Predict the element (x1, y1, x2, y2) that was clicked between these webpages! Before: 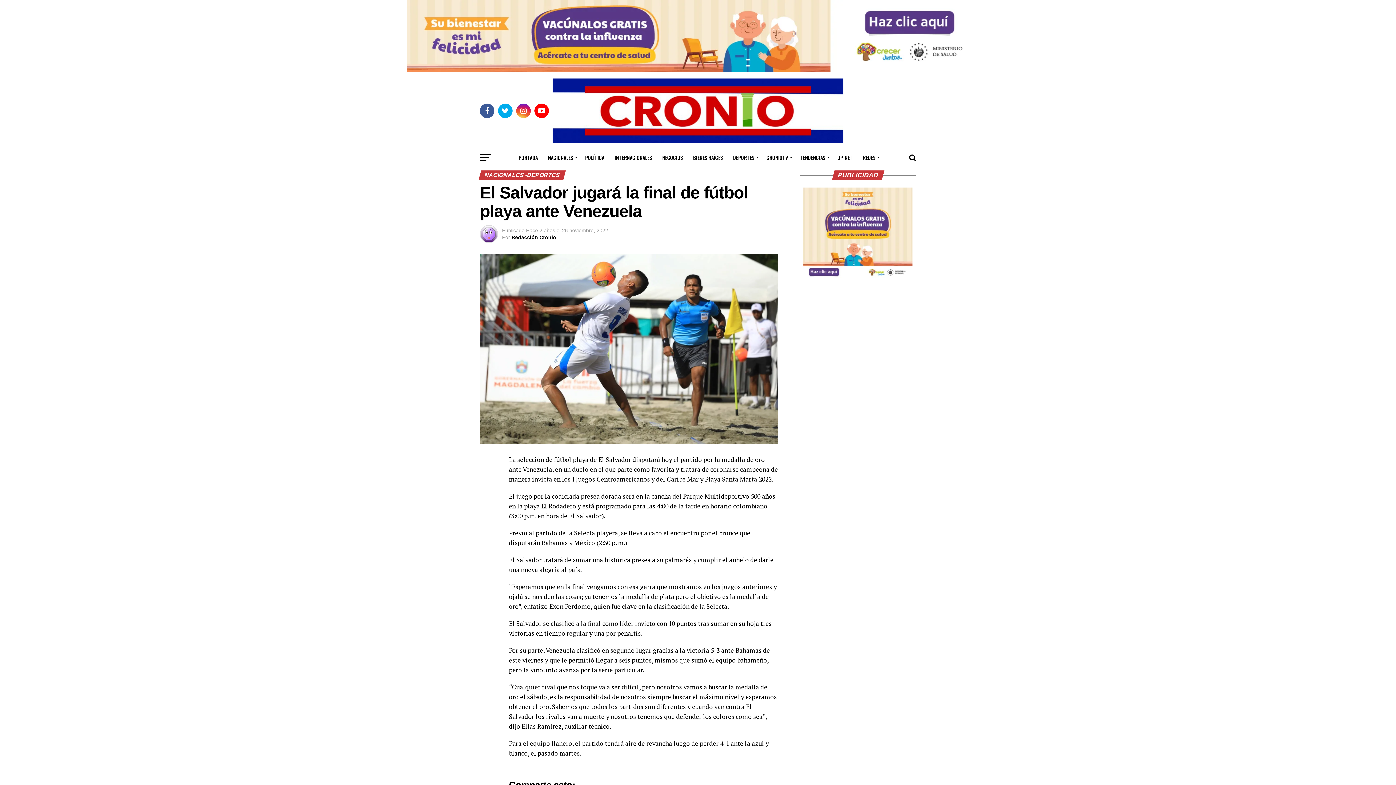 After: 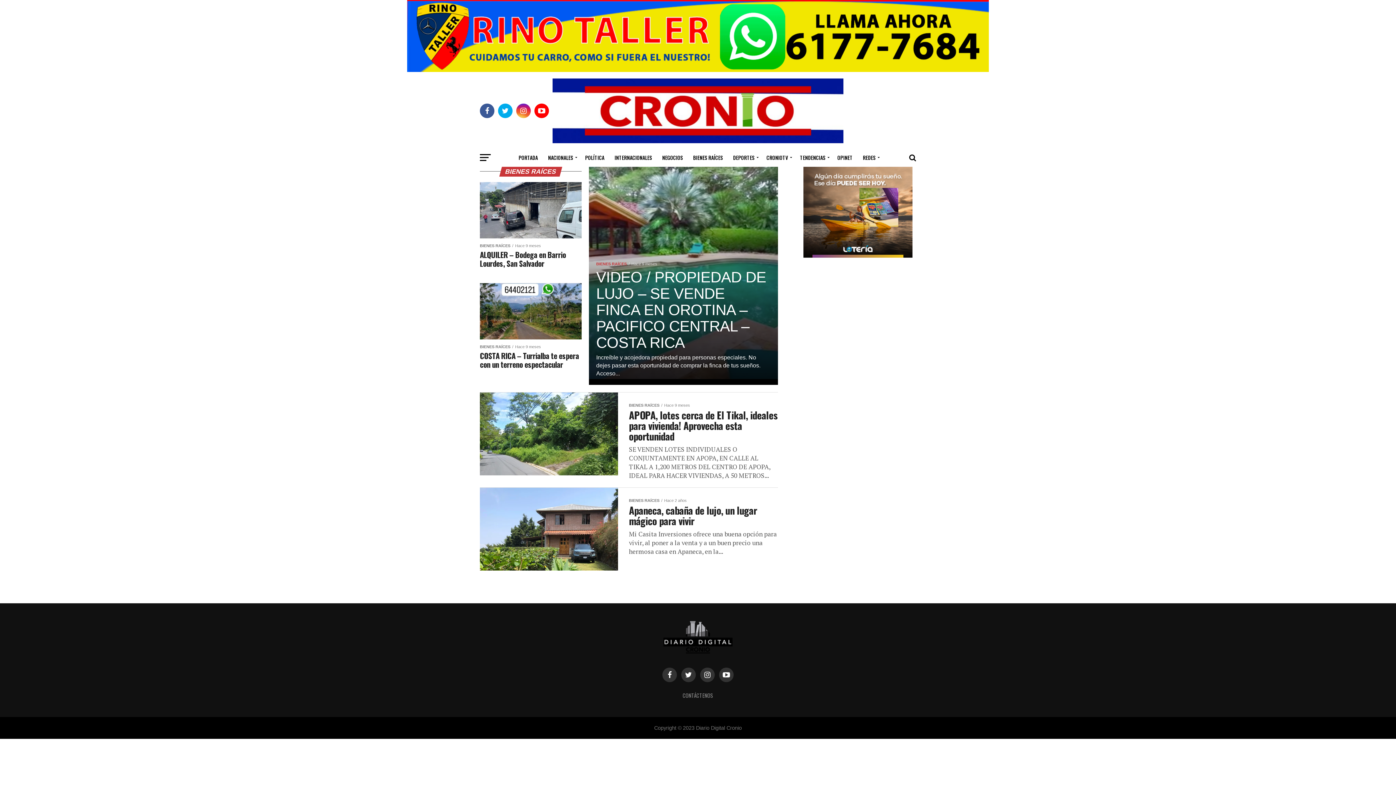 Action: label: BIENES RAÍCES bbox: (688, 148, 727, 166)